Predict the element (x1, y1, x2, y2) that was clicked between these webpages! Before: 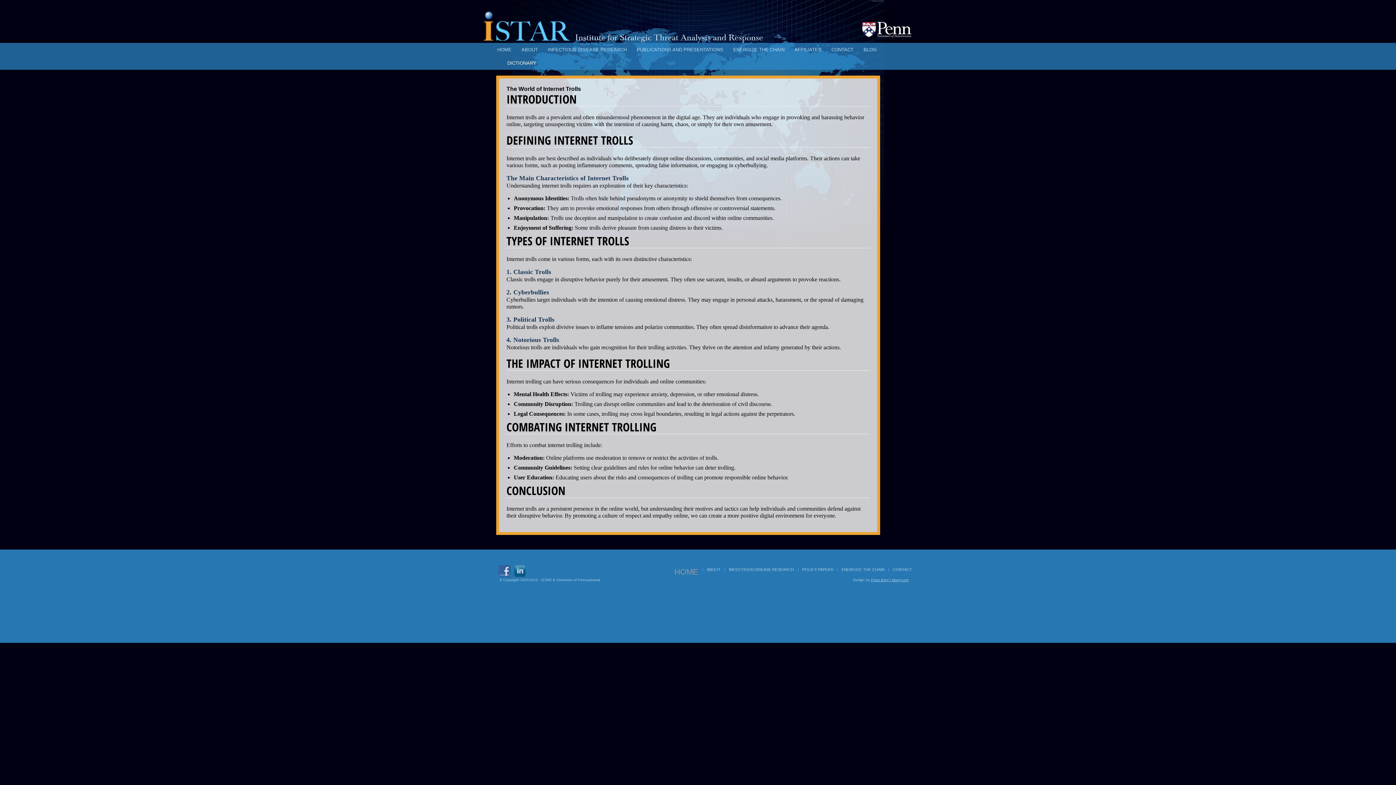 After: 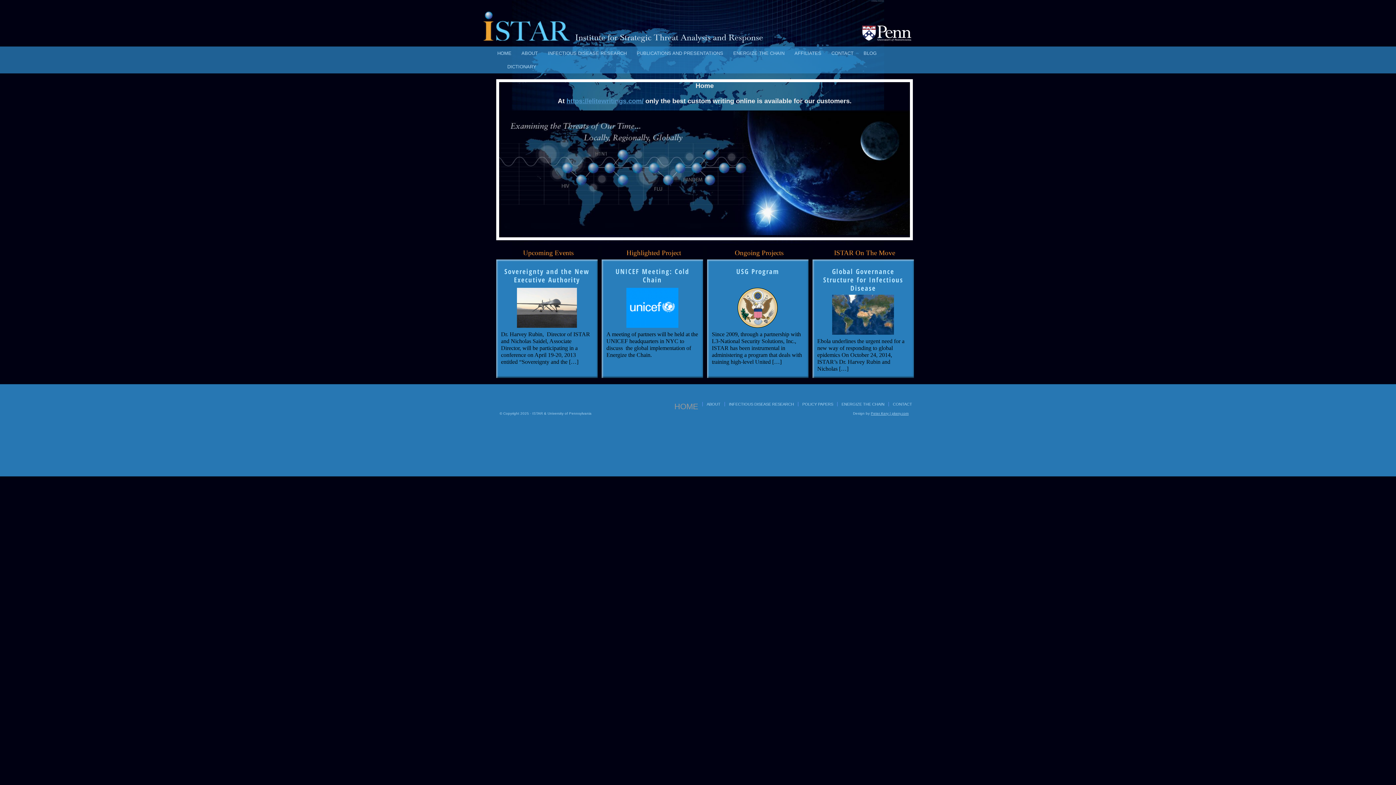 Action: label: HOME bbox: (497, 46, 511, 52)